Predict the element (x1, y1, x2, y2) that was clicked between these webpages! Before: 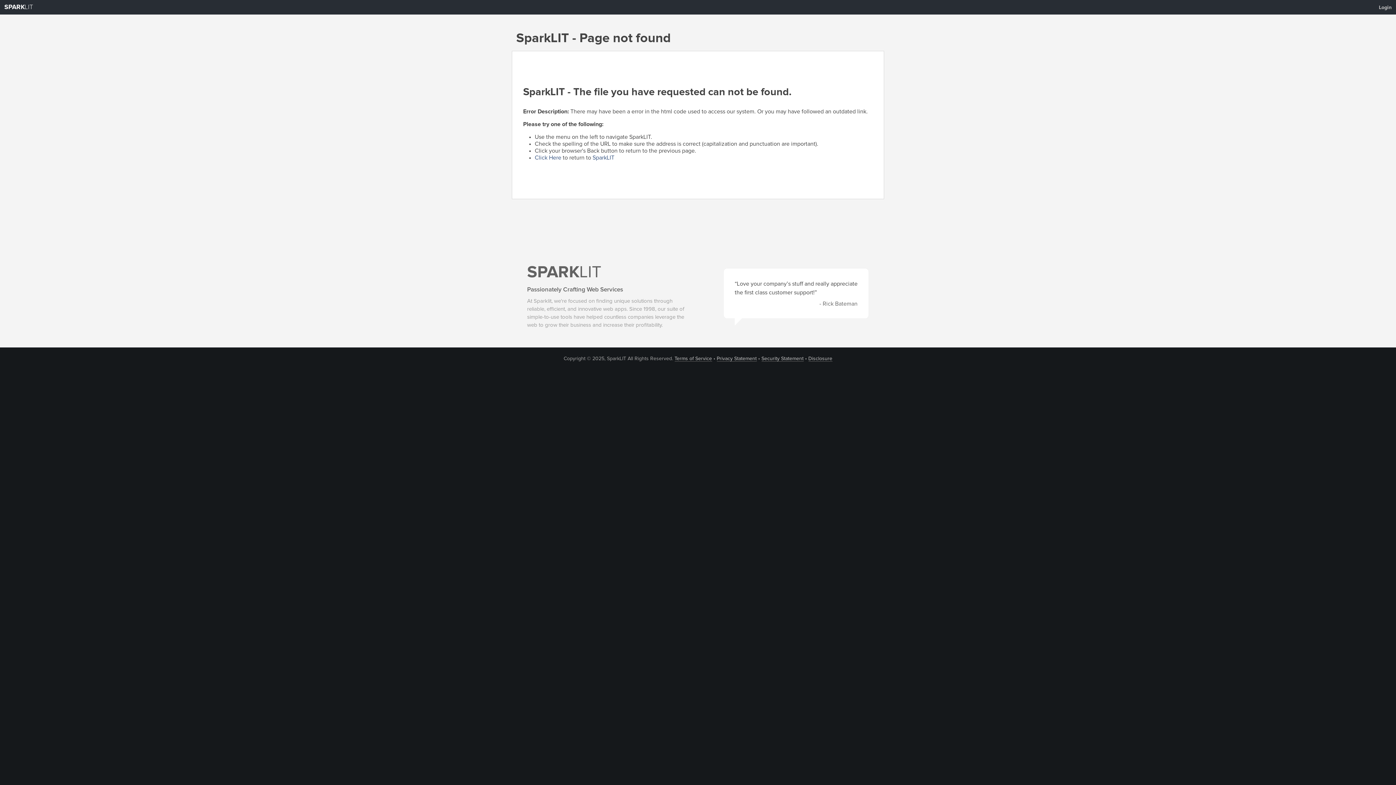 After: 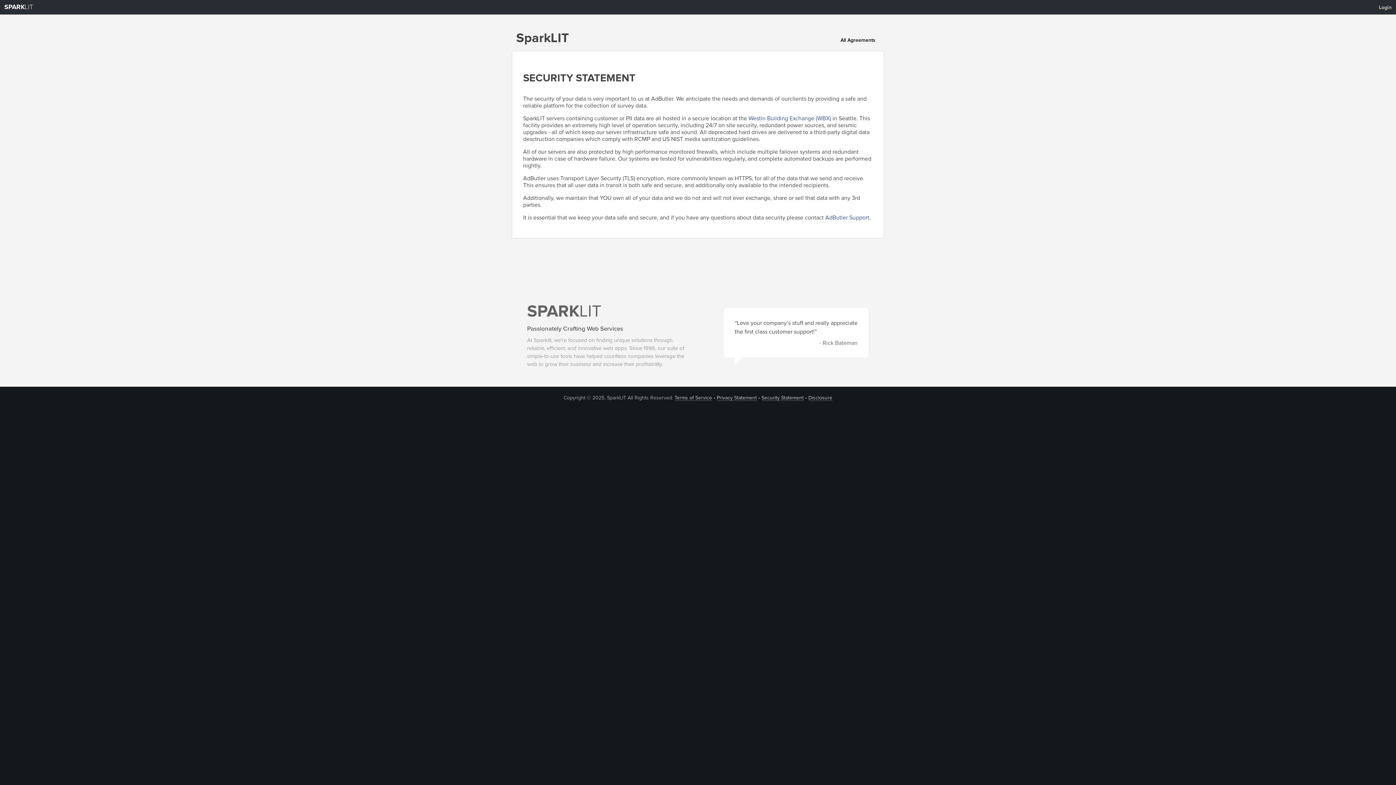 Action: label: Security Statement bbox: (761, 356, 803, 361)